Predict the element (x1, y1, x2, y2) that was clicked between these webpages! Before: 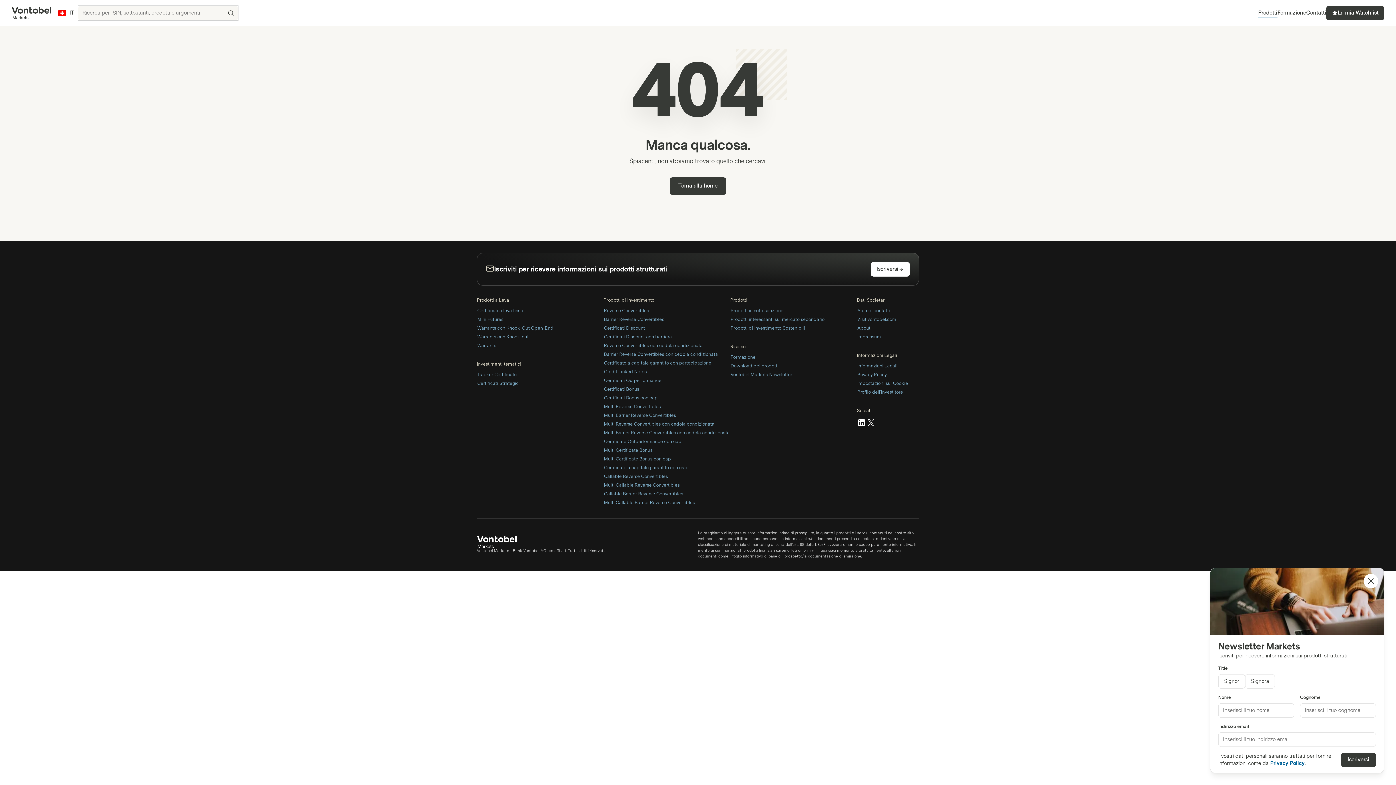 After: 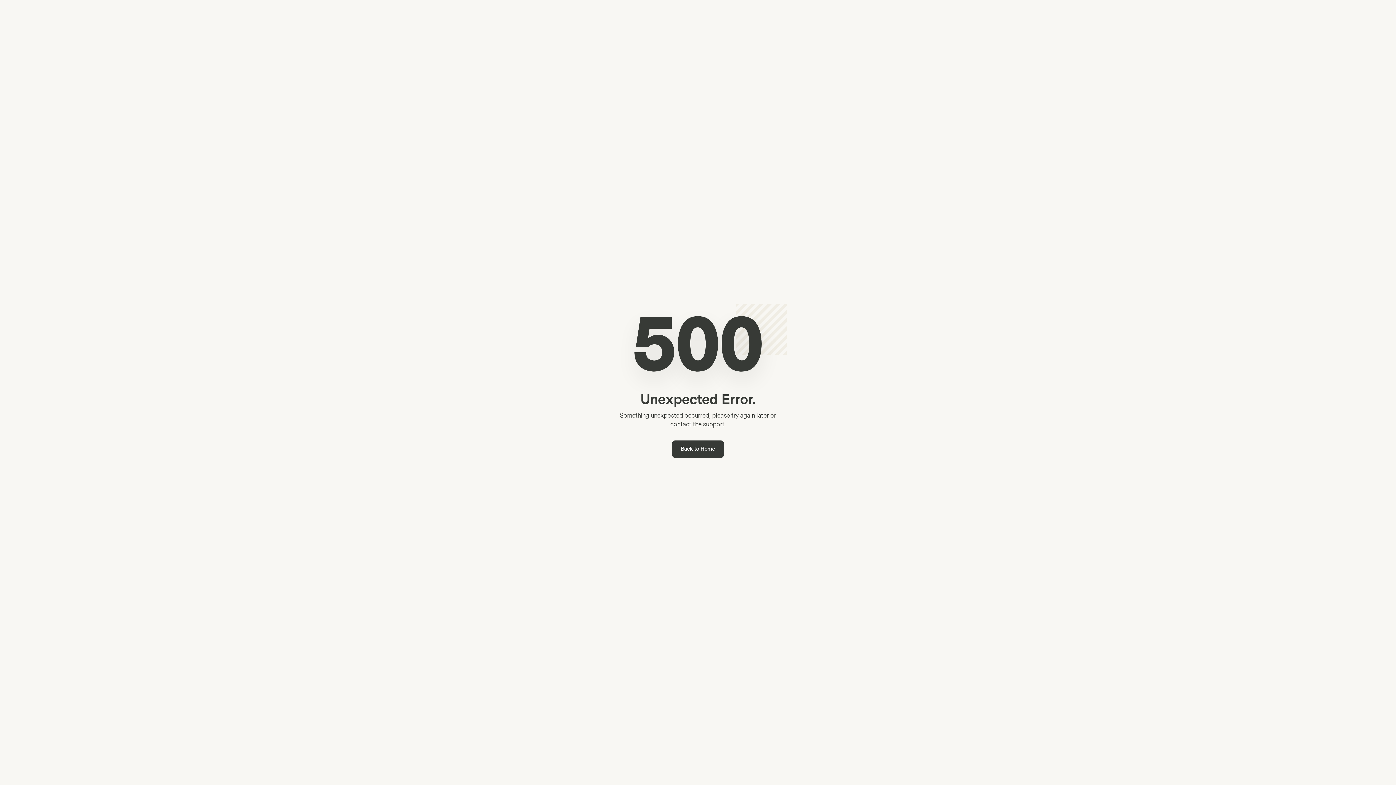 Action: label: Vontobel Markets bbox: (11, 6, 51, 19)